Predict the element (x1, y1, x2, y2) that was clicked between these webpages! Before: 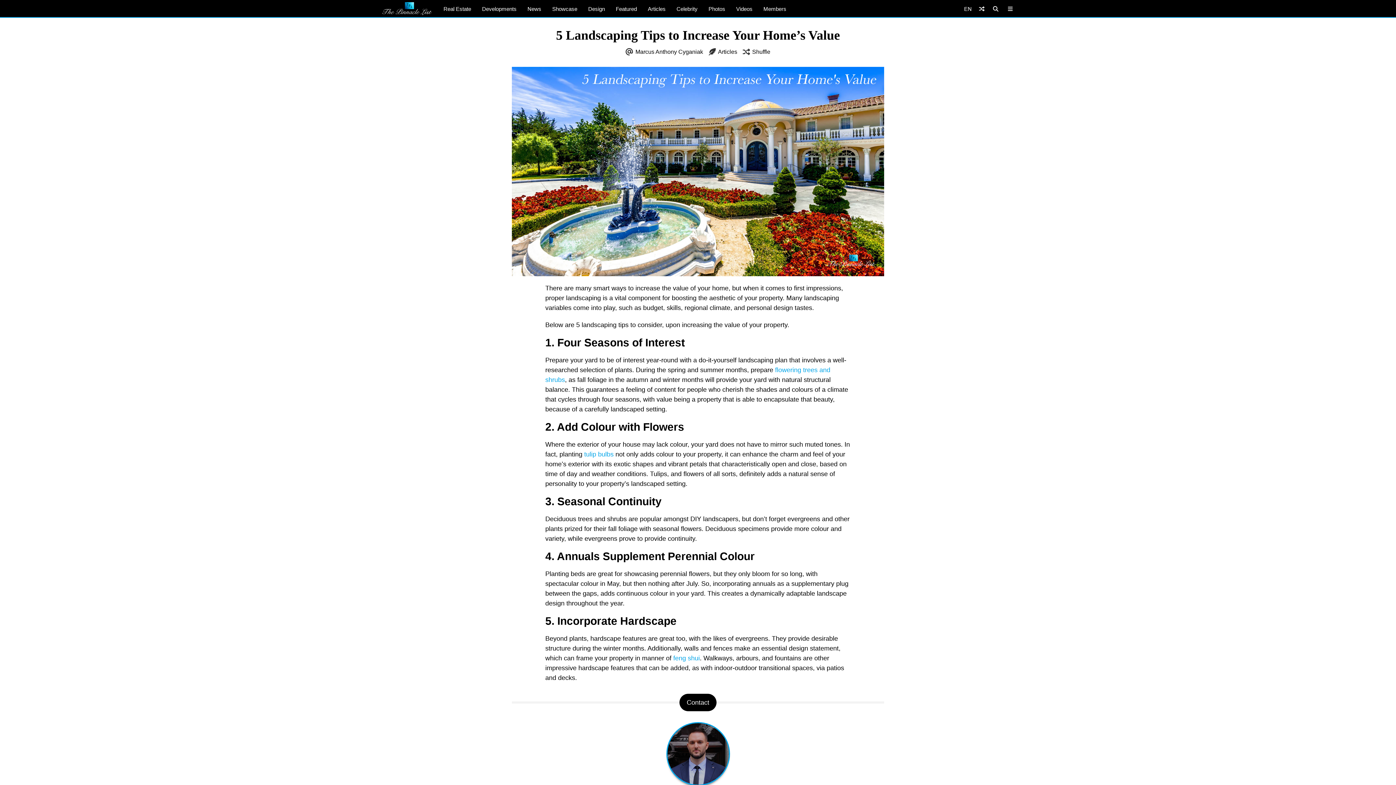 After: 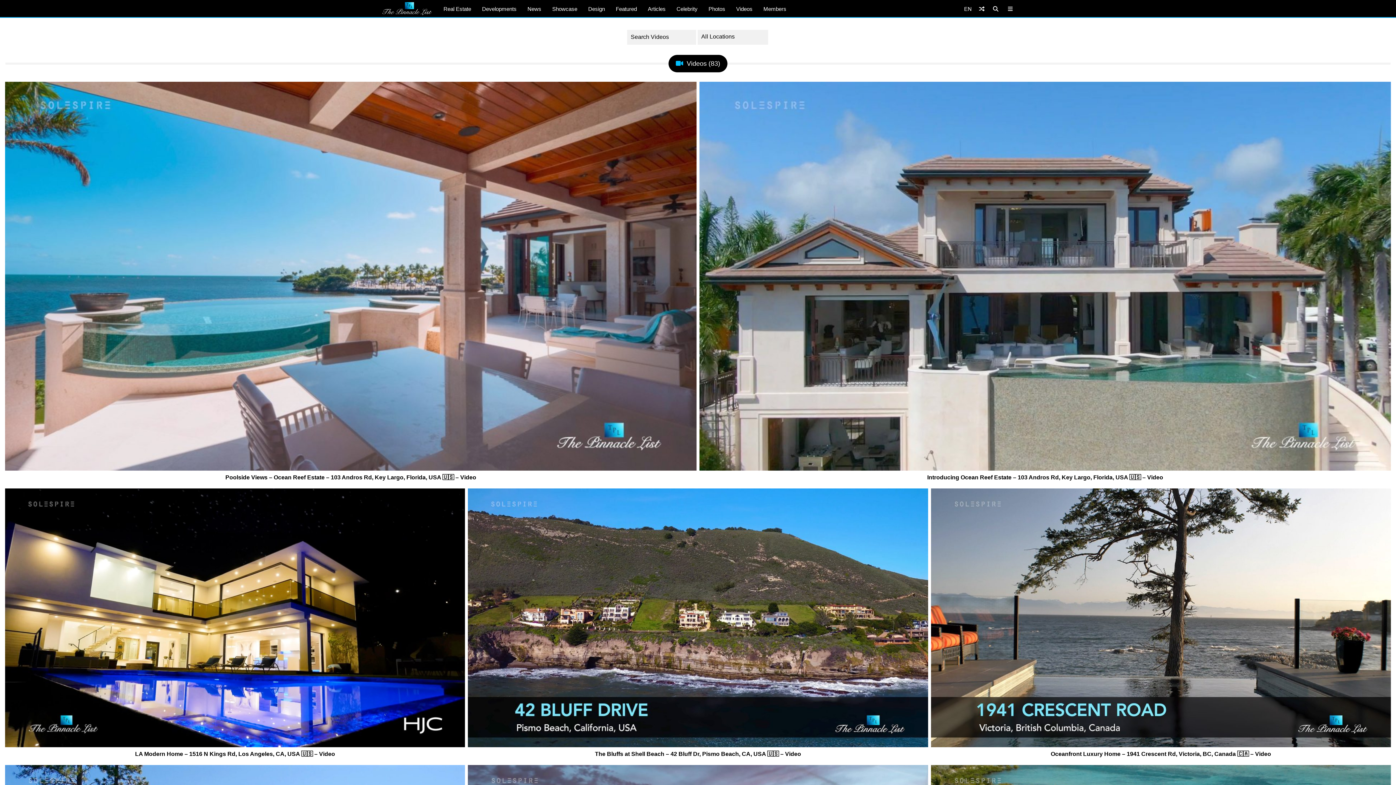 Action: bbox: (730, 0, 758, 17) label: Videos